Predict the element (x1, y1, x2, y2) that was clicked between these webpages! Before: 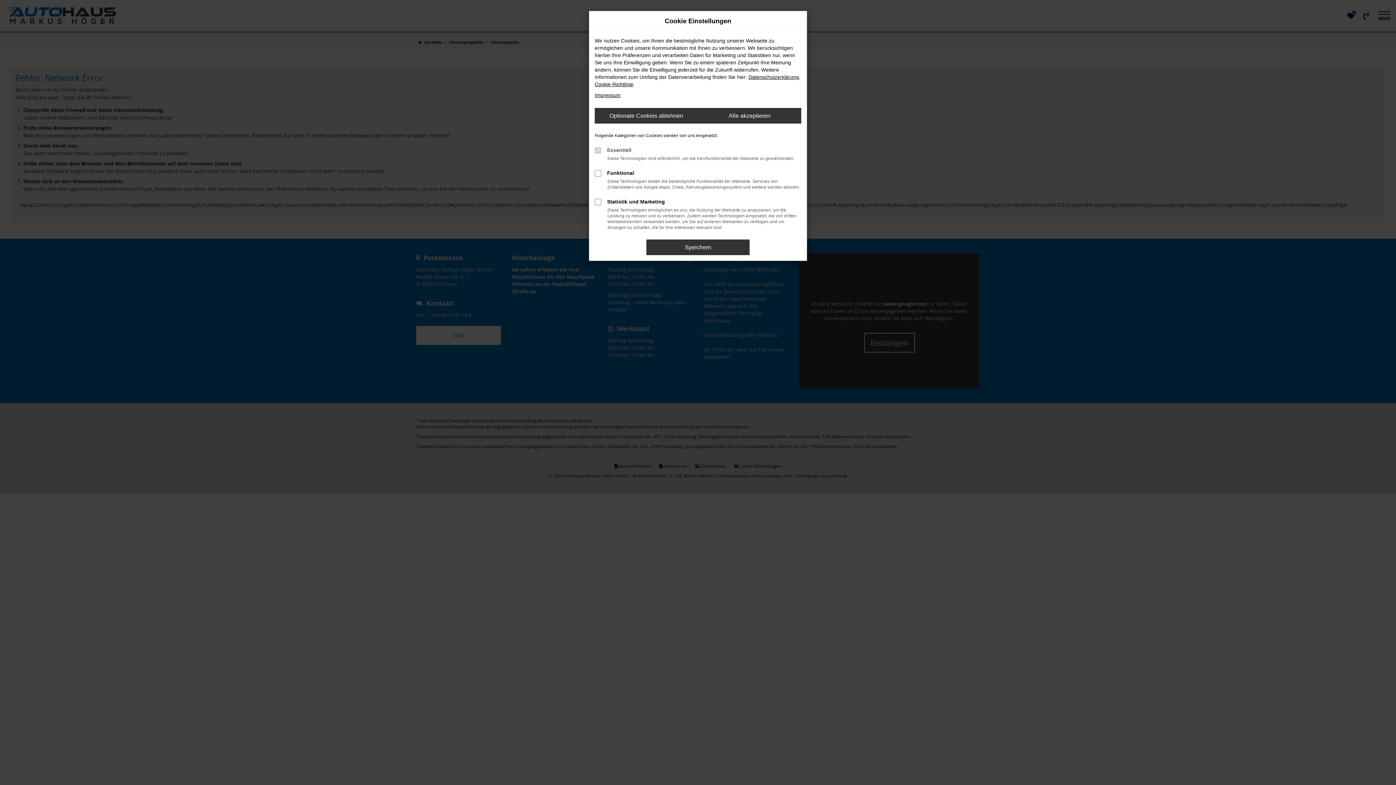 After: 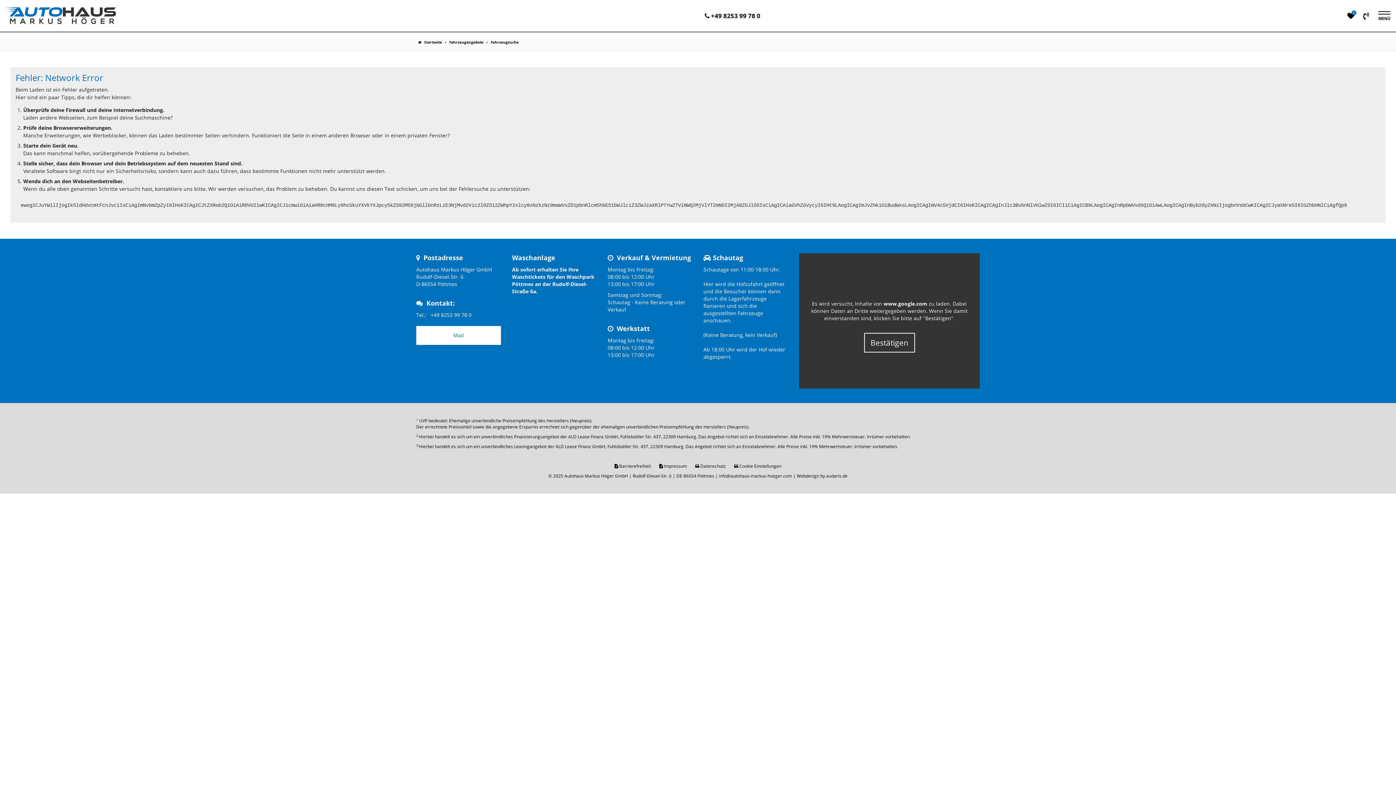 Action: label: Speichern bbox: (646, 239, 749, 255)